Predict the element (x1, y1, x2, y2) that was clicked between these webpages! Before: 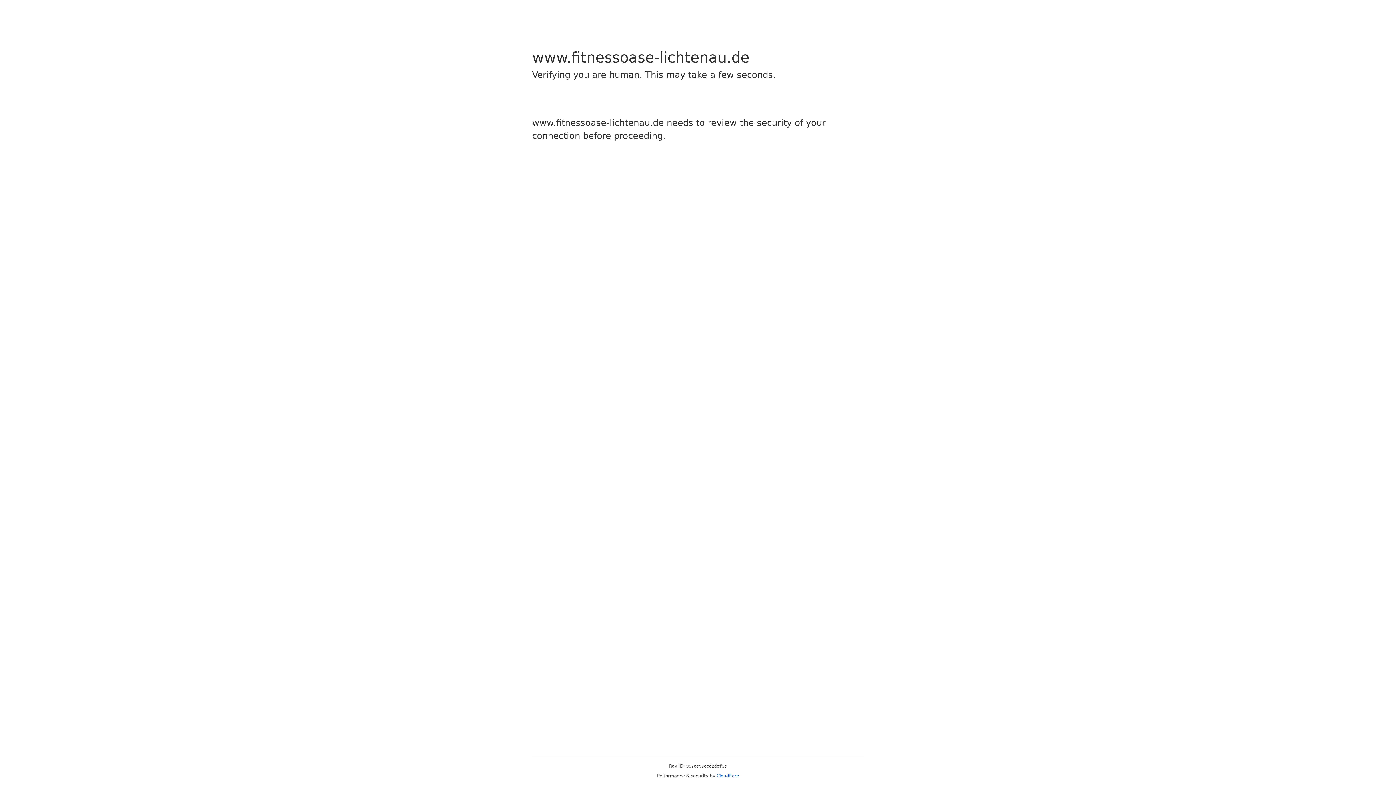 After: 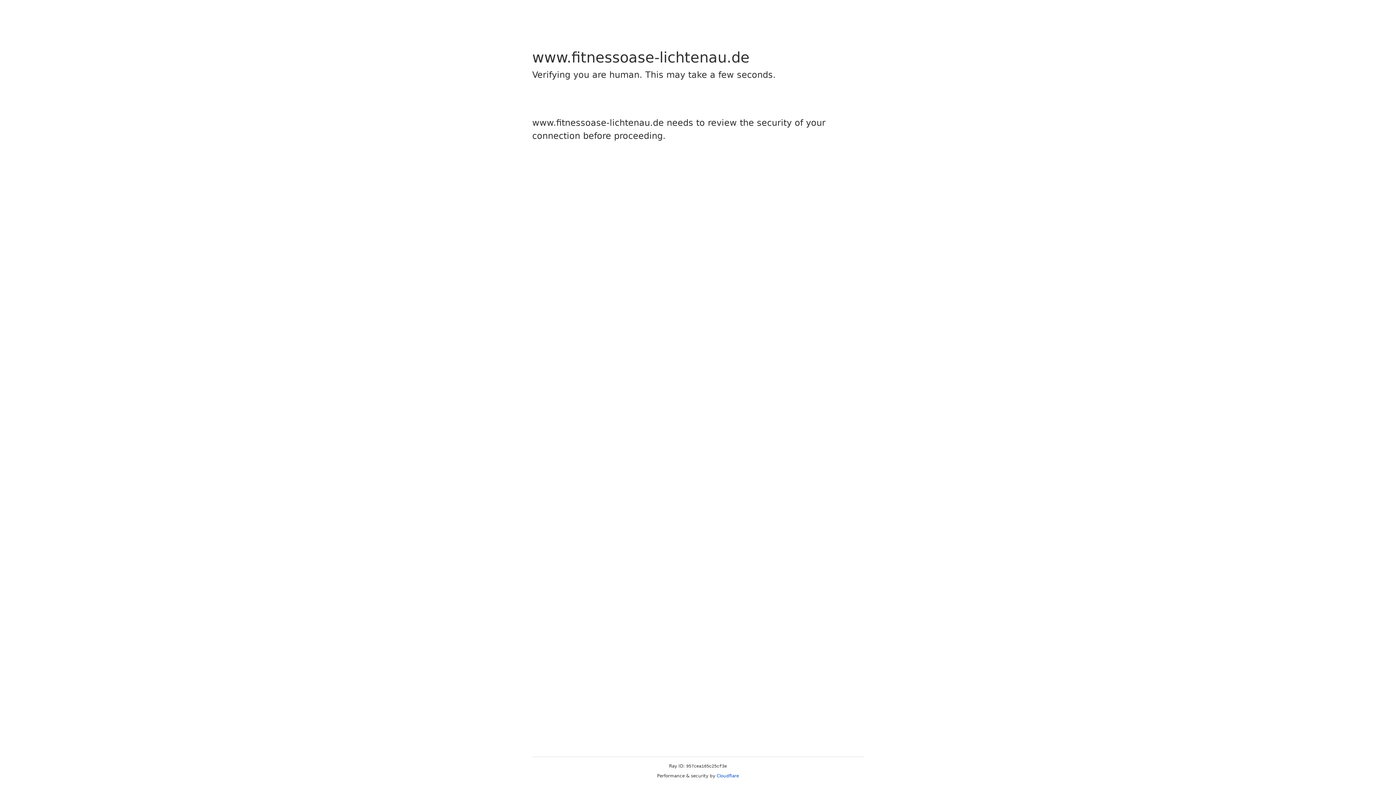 Action: label: Cloudflare bbox: (716, 773, 739, 778)